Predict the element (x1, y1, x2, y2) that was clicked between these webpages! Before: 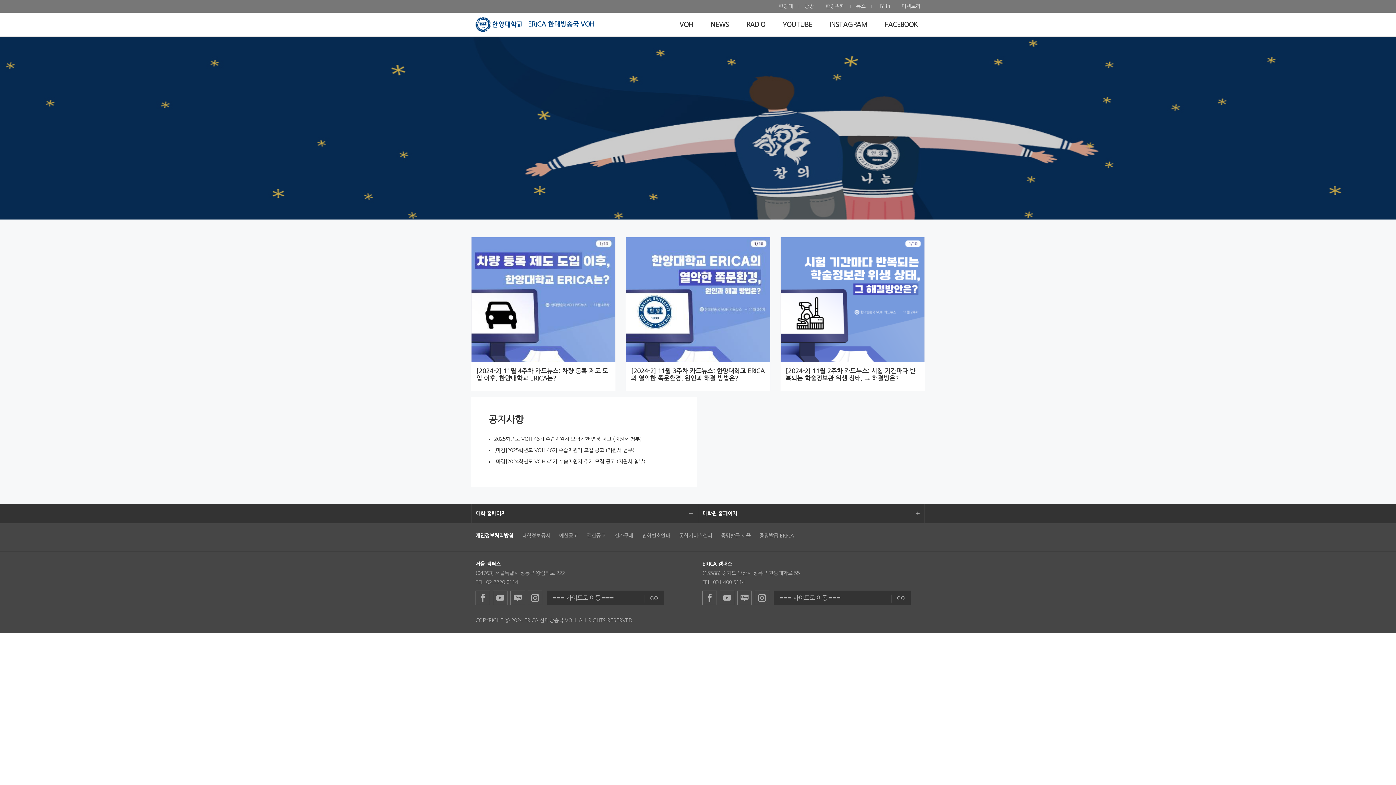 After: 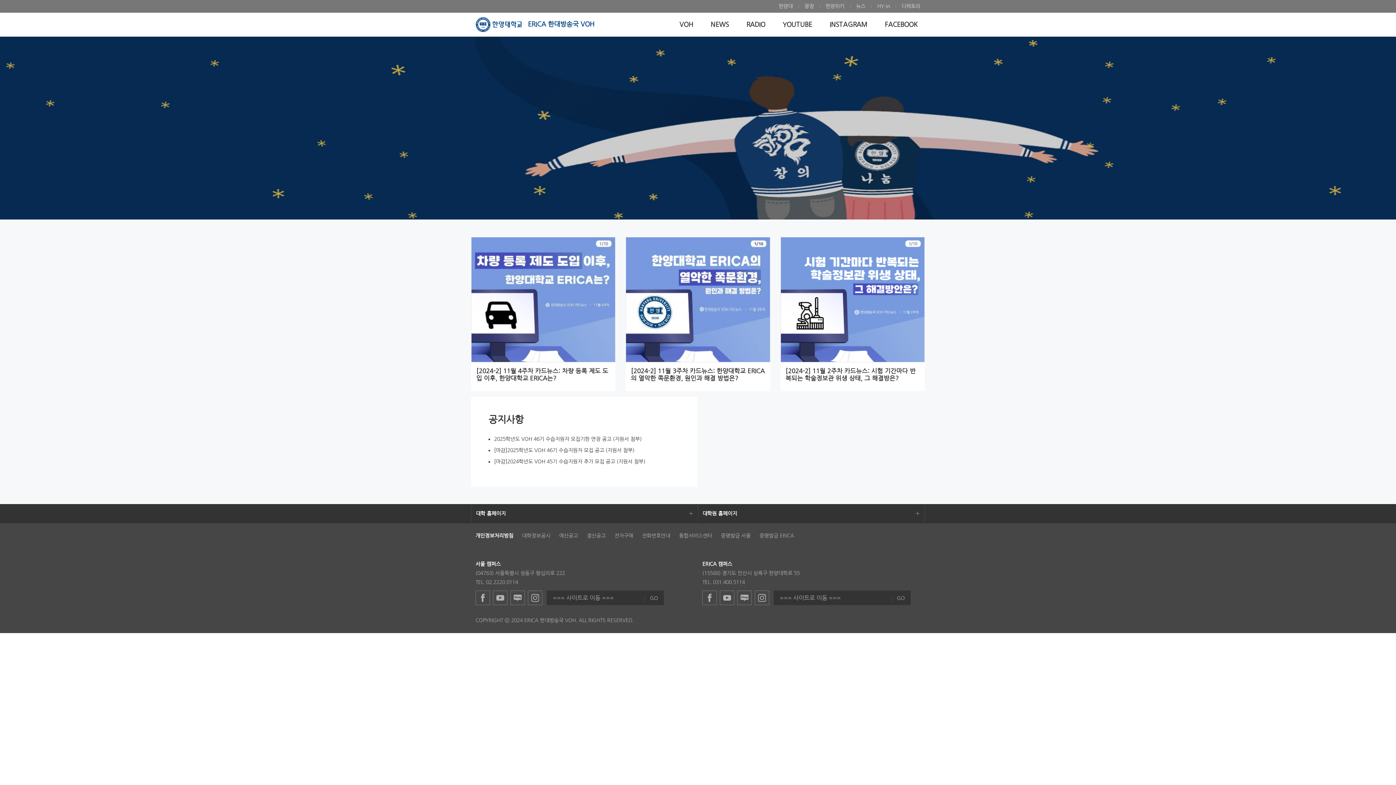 Action: label: 개인정보처리방침 bbox: (475, 533, 513, 538)